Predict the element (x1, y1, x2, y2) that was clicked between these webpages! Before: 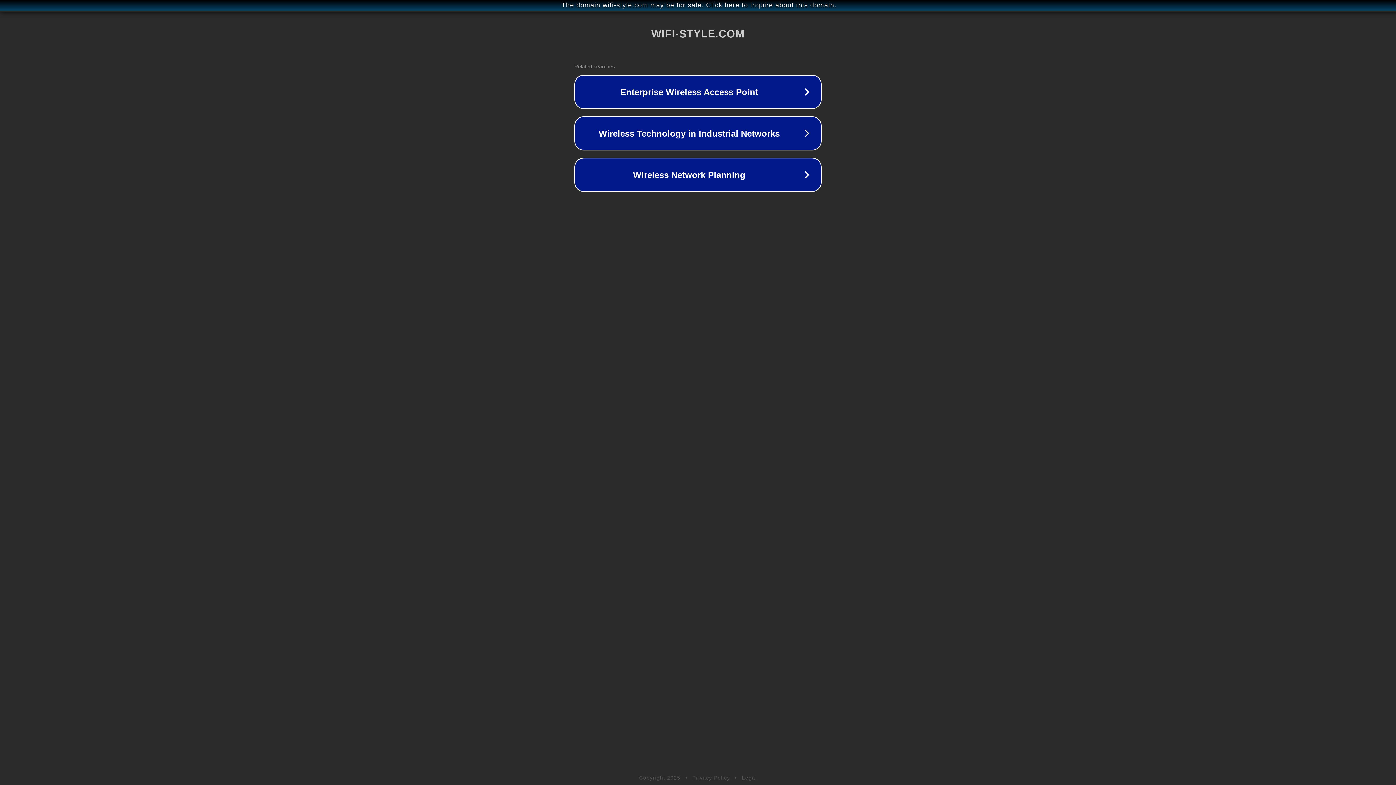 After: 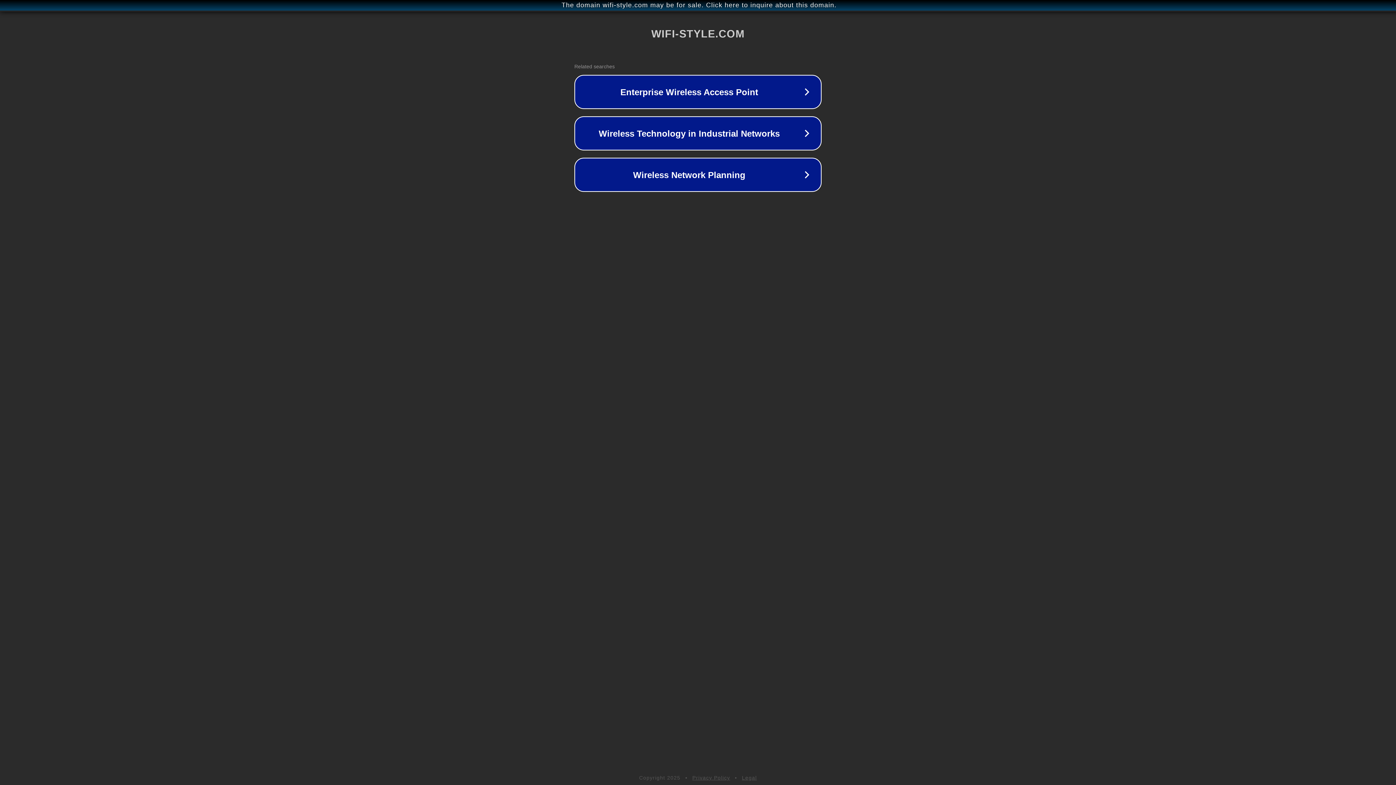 Action: bbox: (742, 775, 757, 781) label: Legal